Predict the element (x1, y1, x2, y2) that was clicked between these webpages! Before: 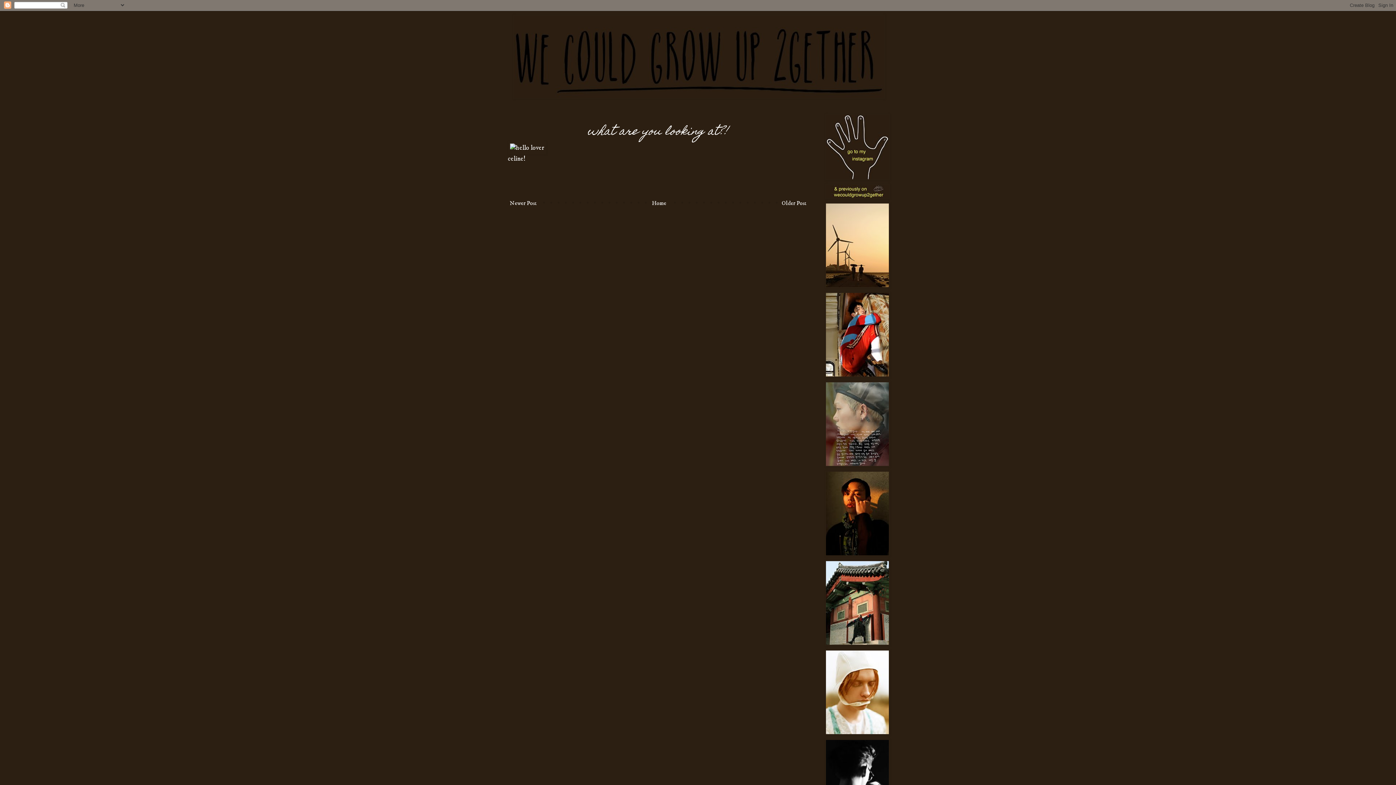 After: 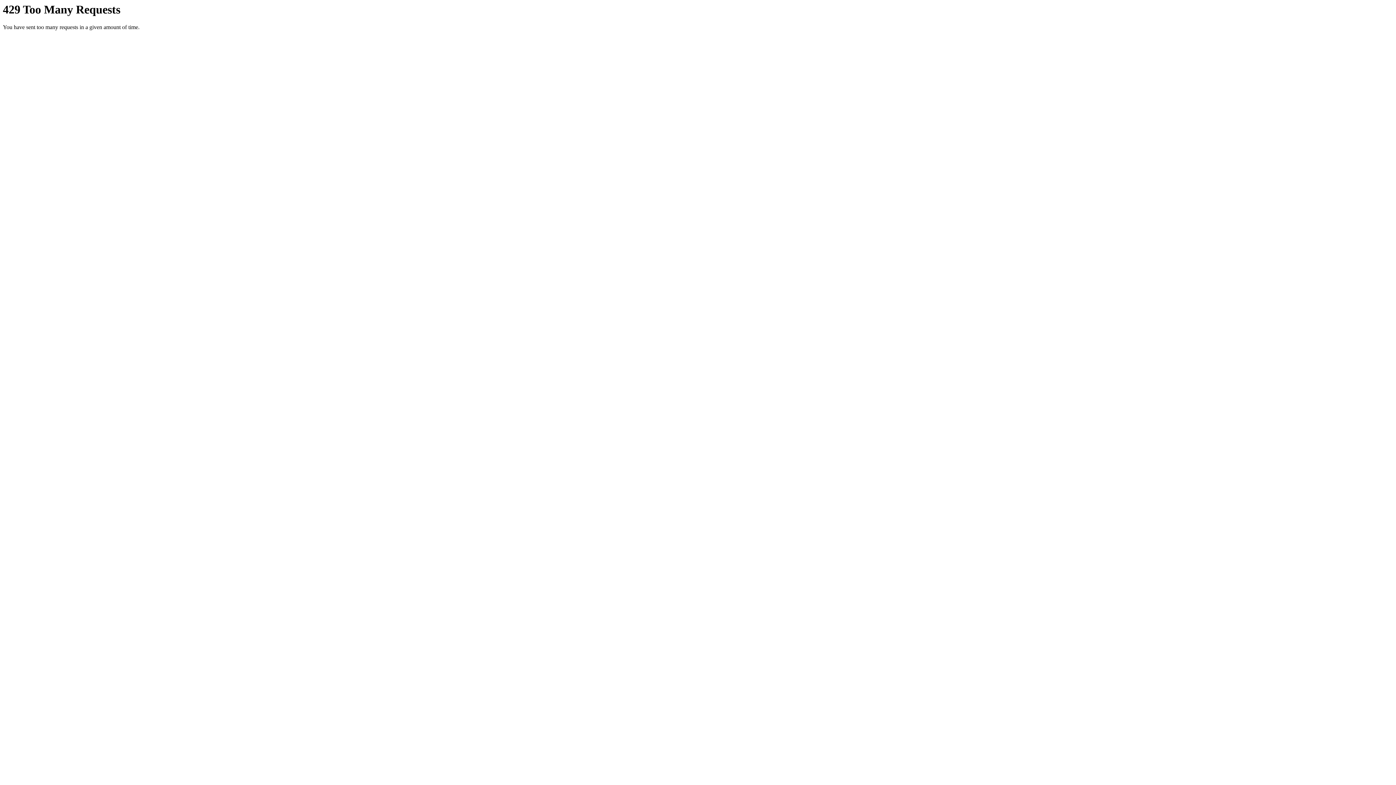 Action: bbox: (508, 144, 546, 152)